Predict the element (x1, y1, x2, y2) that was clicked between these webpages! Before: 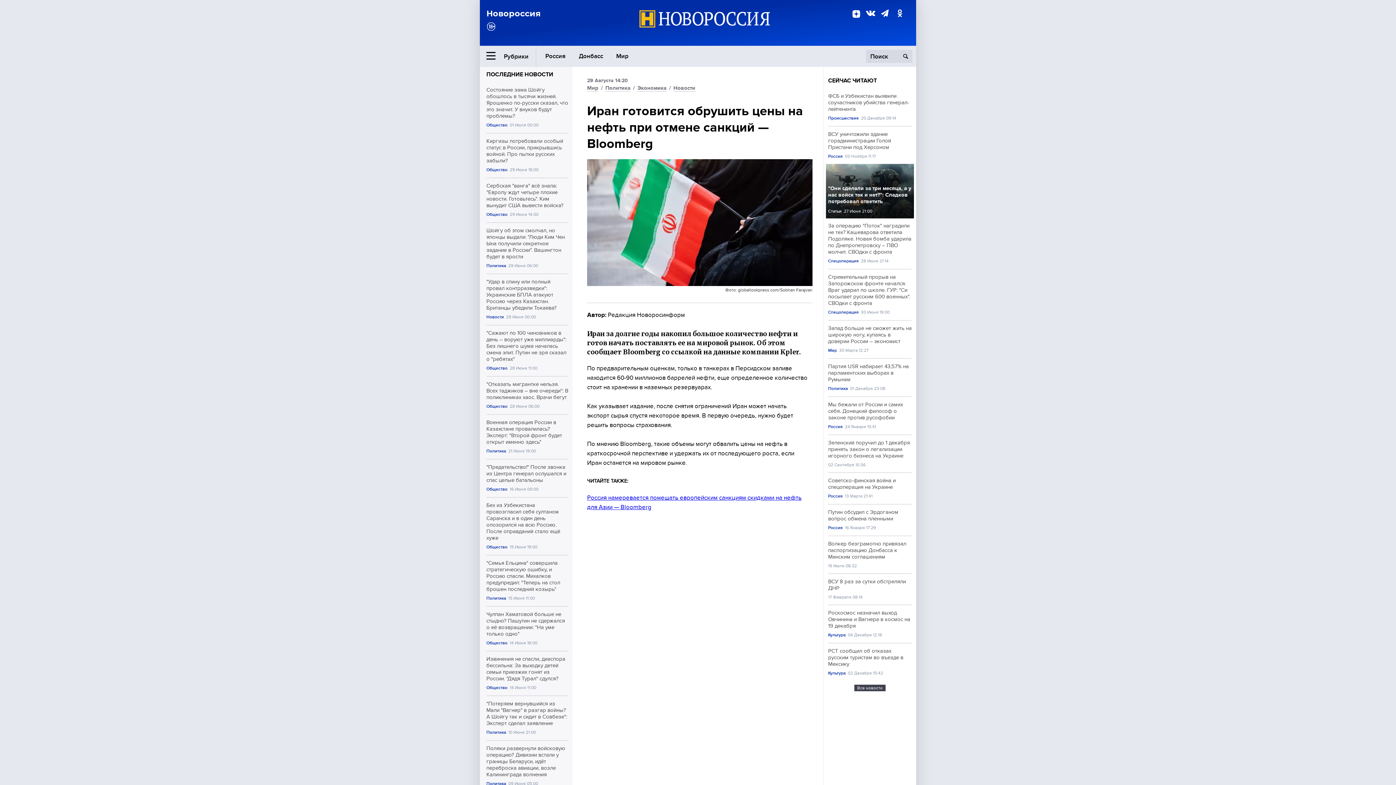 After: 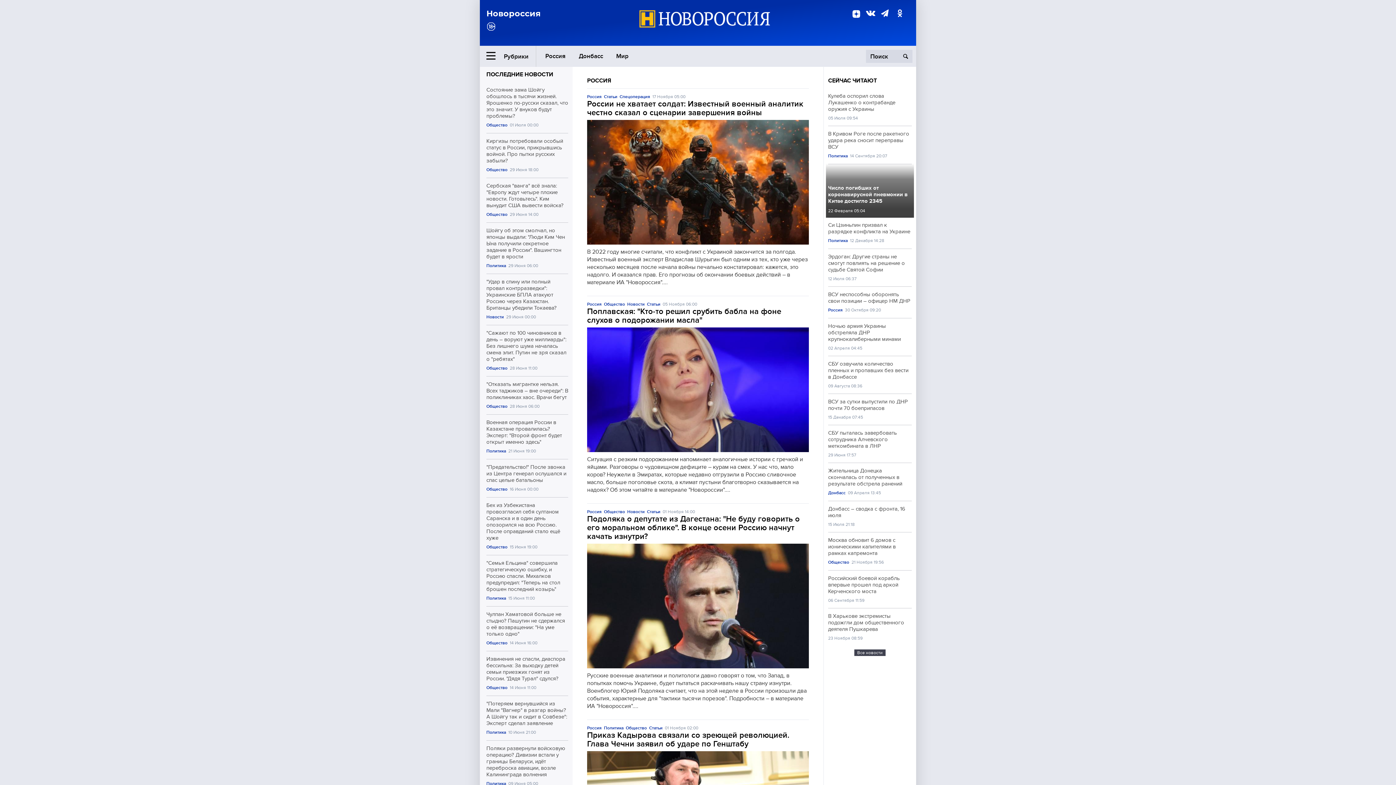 Action: bbox: (828, 154, 842, 159) label: Россия